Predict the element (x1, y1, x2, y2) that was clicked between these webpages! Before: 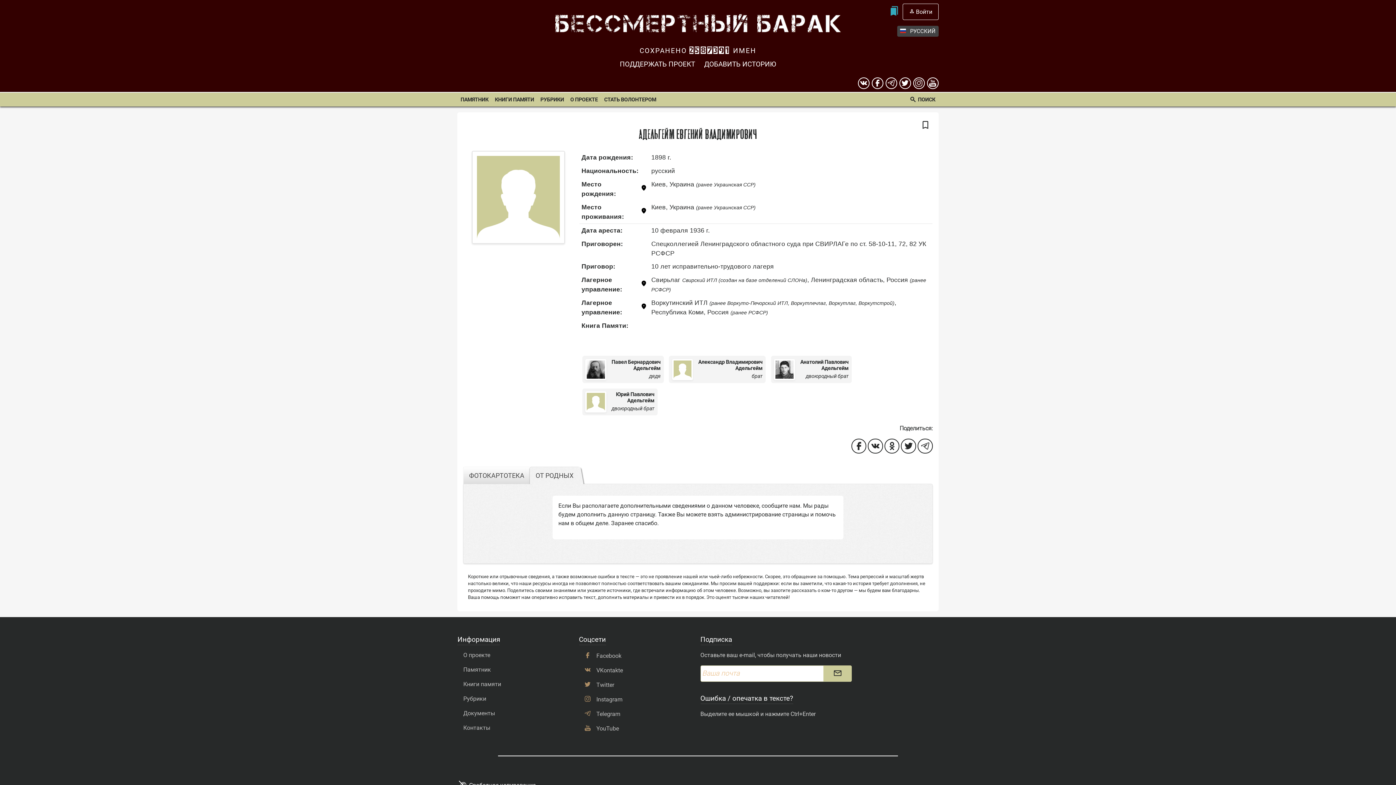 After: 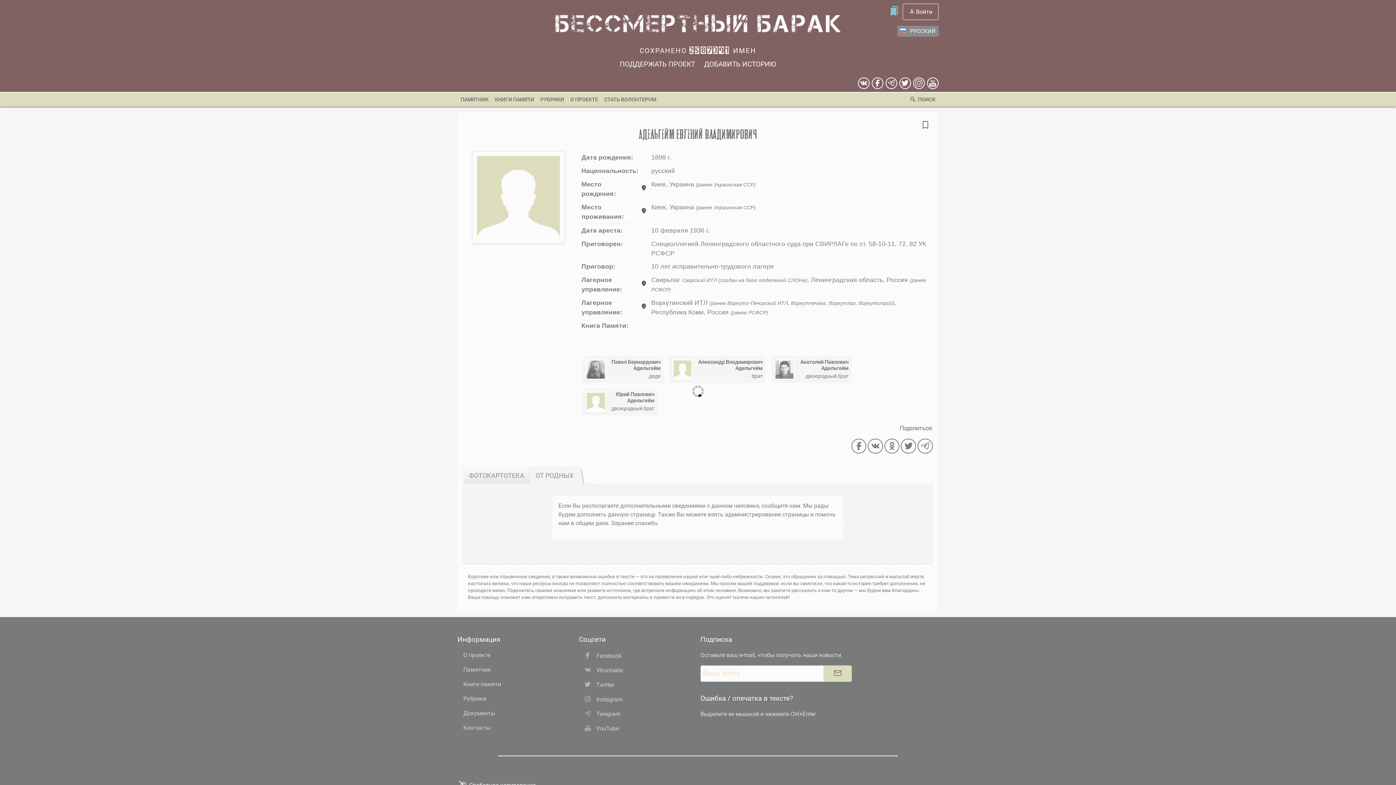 Action: bbox: (584, 694, 622, 703) label: Instagram